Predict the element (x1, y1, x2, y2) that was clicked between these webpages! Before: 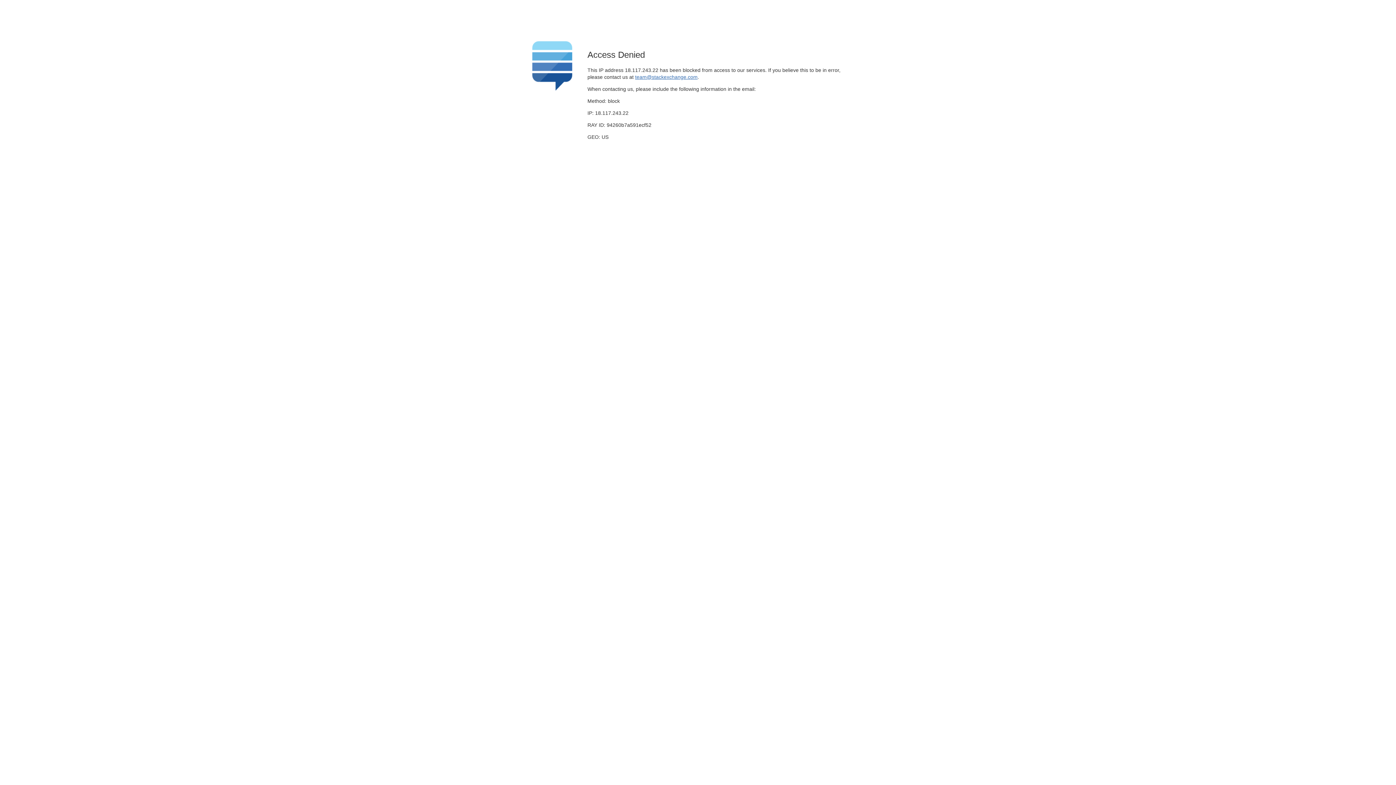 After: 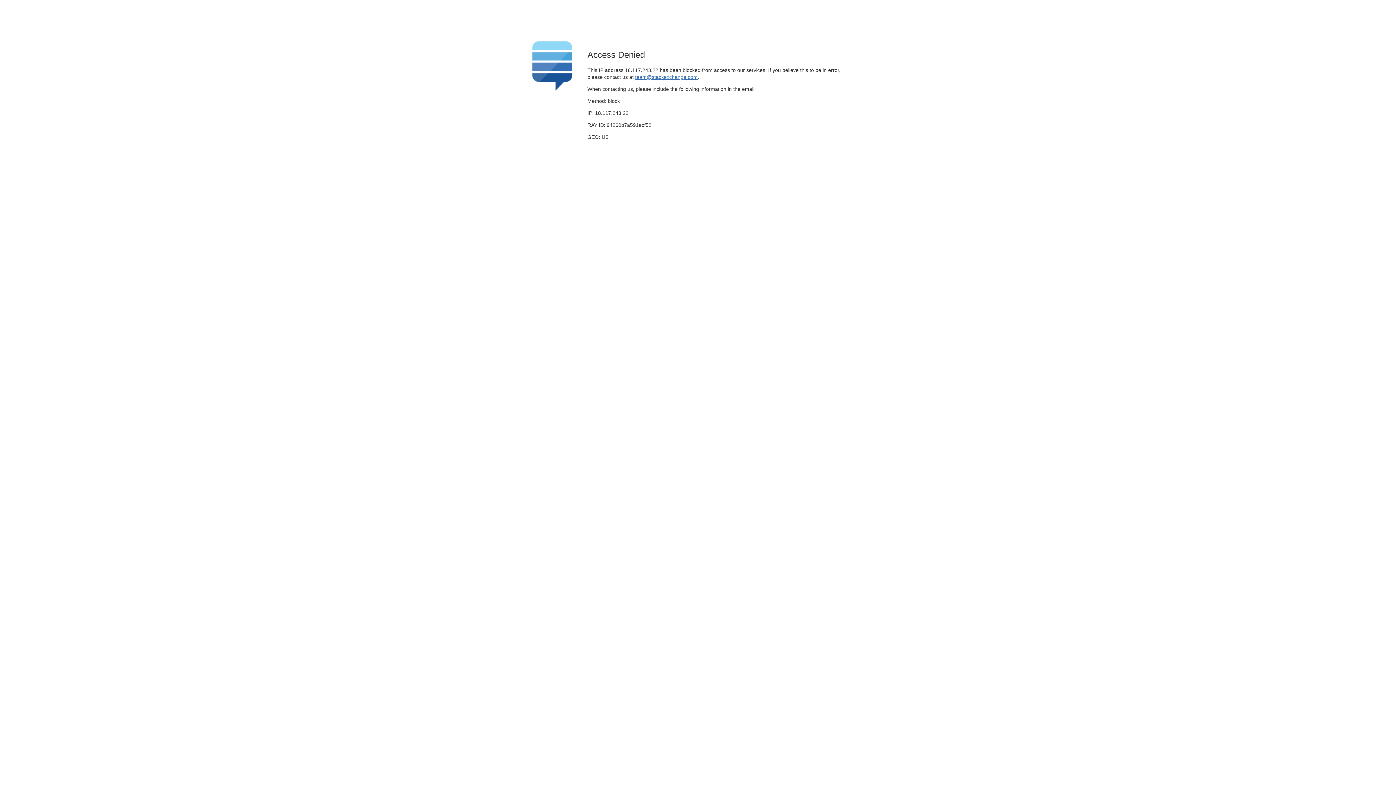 Action: bbox: (635, 74, 697, 79) label: team@stackexchange.com